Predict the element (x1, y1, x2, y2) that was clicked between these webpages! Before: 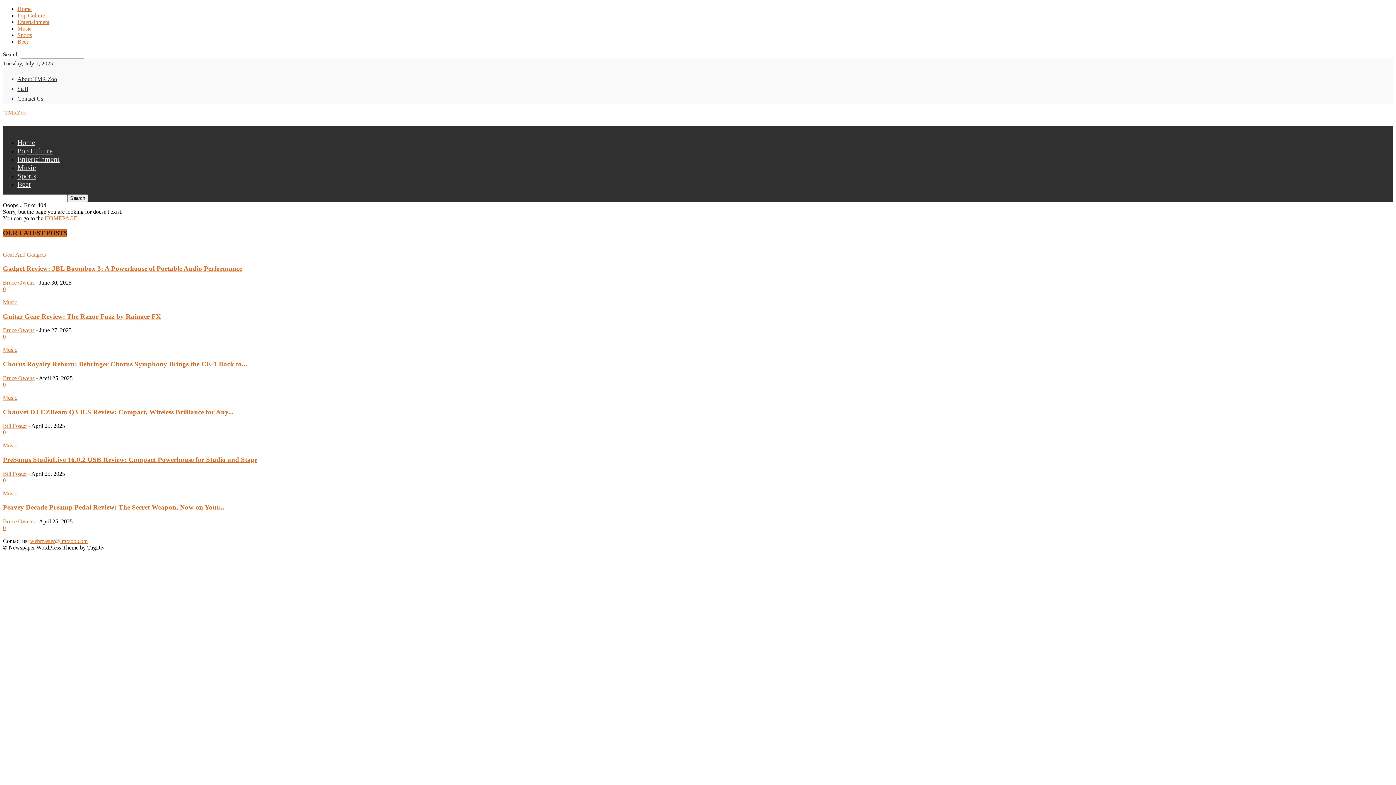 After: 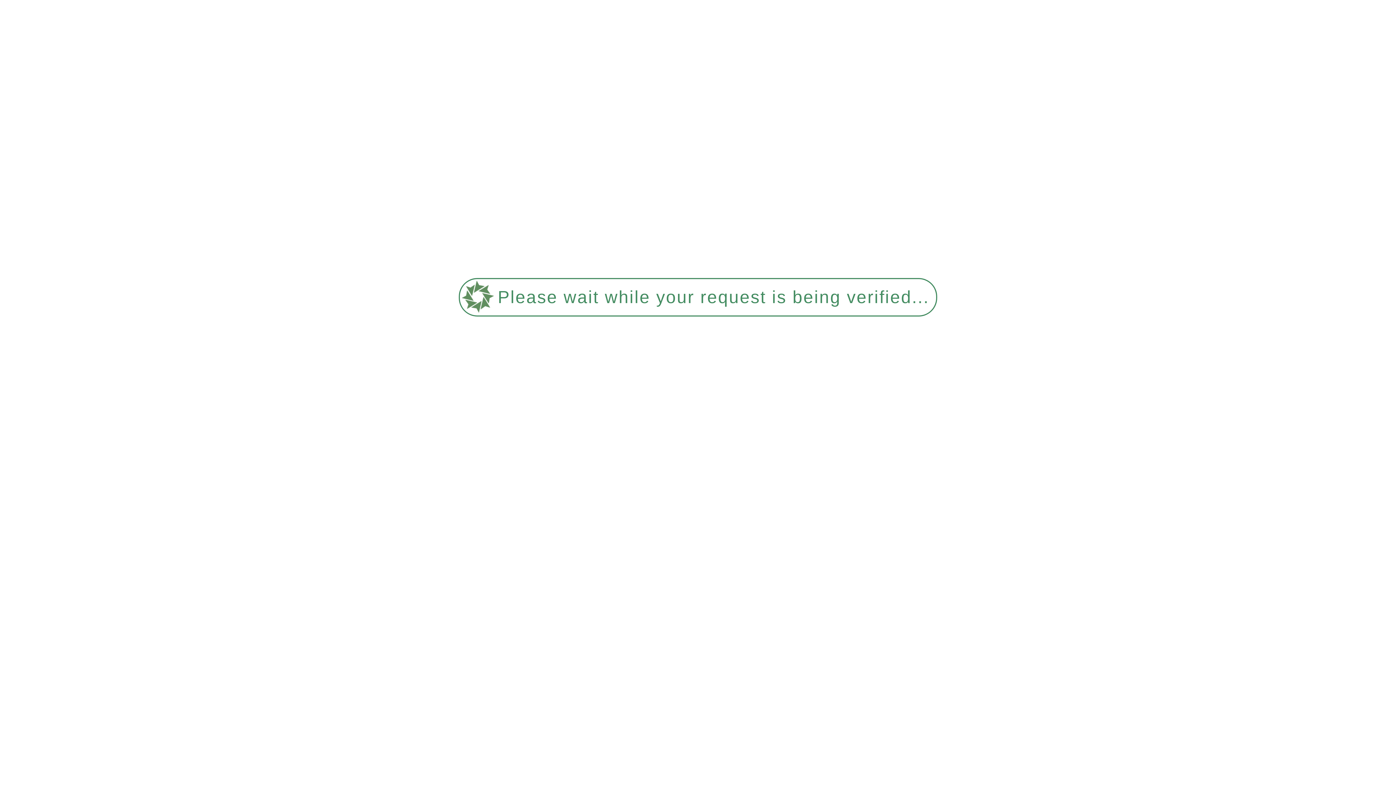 Action: bbox: (2, 299, 17, 305) label: Music